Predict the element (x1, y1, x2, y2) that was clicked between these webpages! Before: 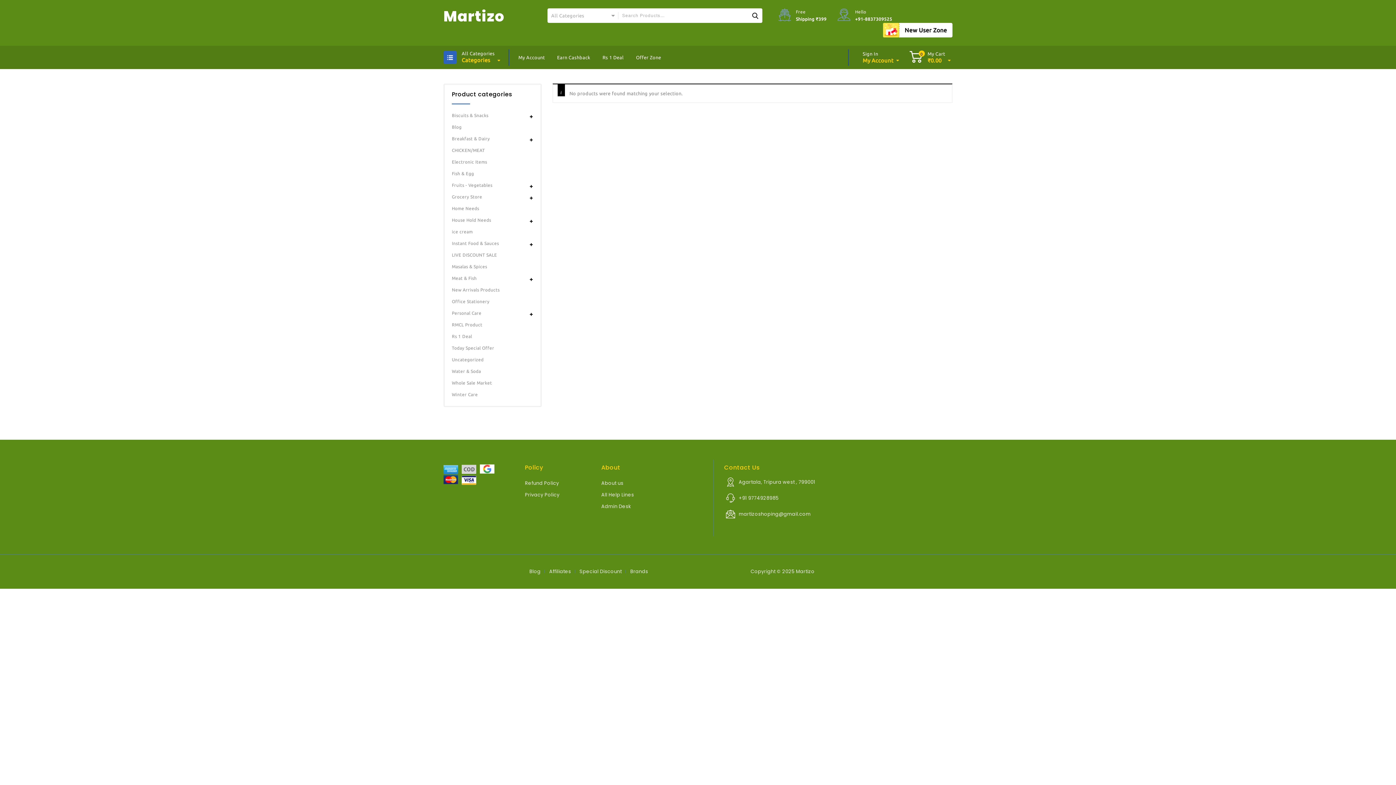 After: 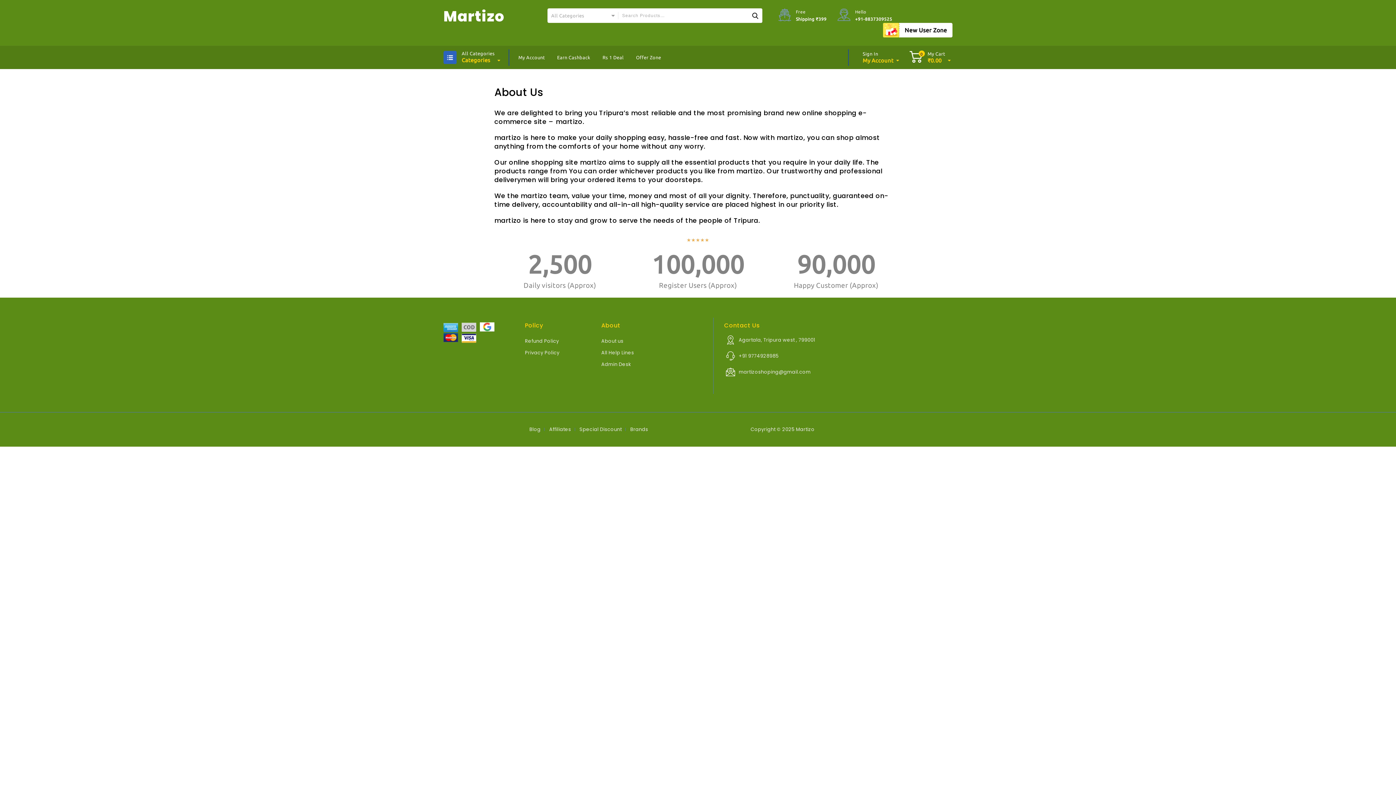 Action: label: About us bbox: (601, 480, 623, 486)